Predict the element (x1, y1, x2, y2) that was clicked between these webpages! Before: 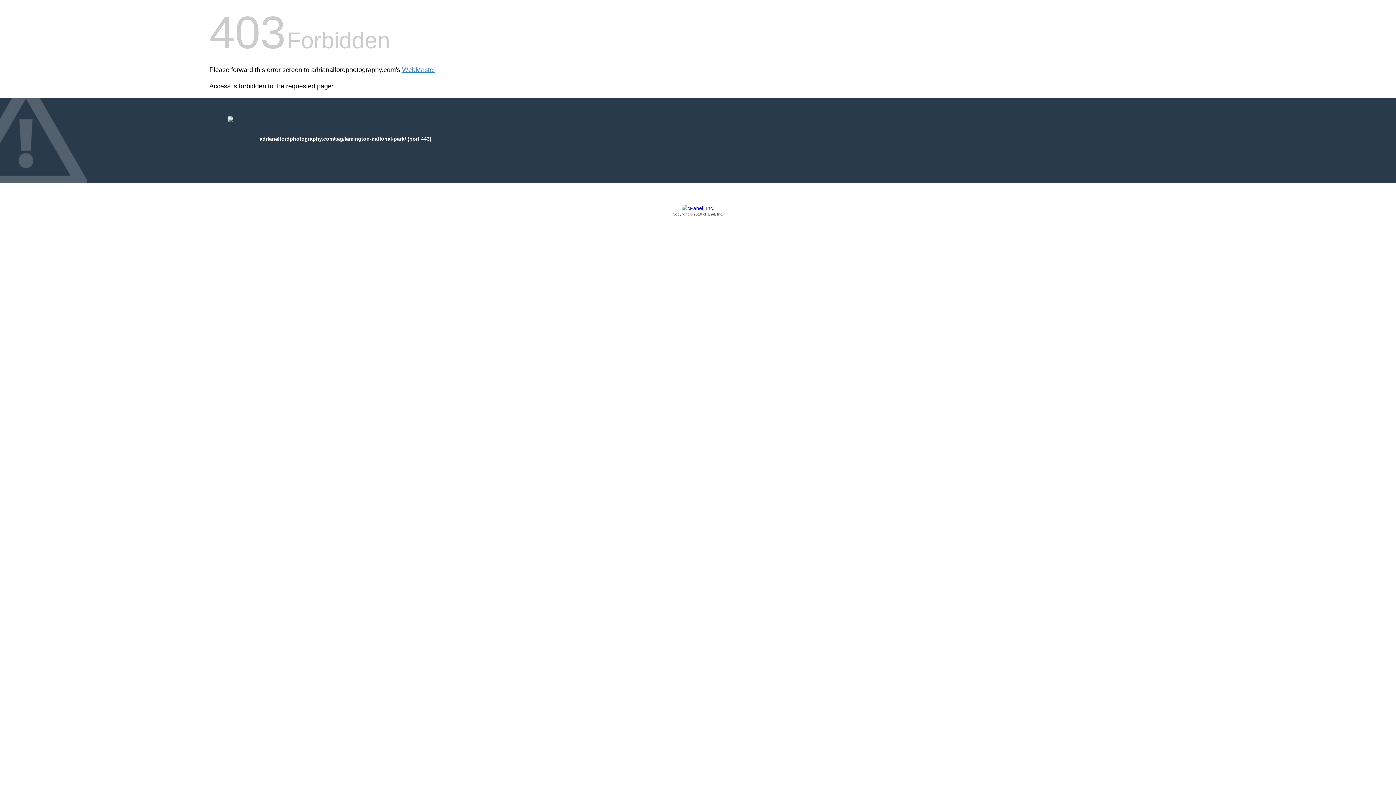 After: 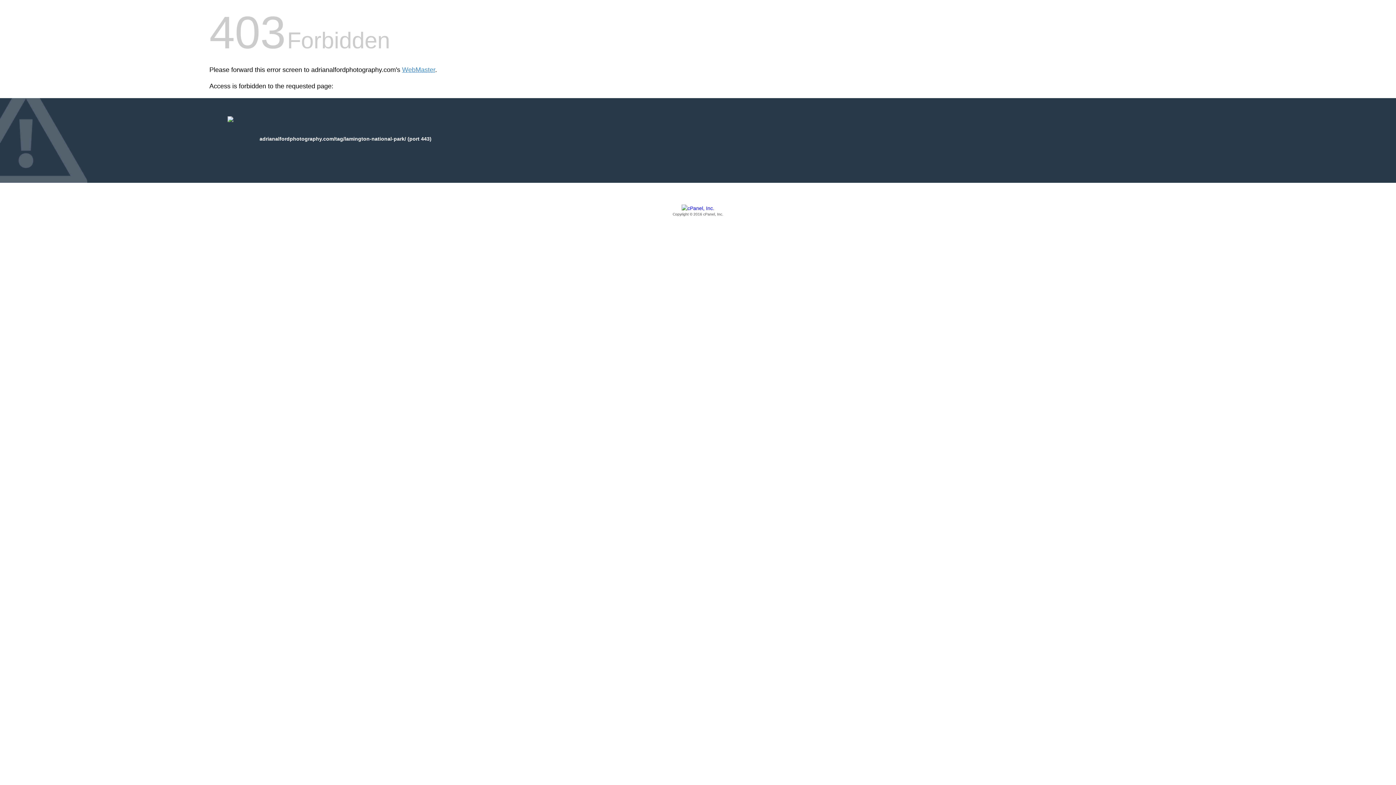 Action: label: Copyright © 2016 cPanel, Inc. bbox: (209, 205, 1186, 217)